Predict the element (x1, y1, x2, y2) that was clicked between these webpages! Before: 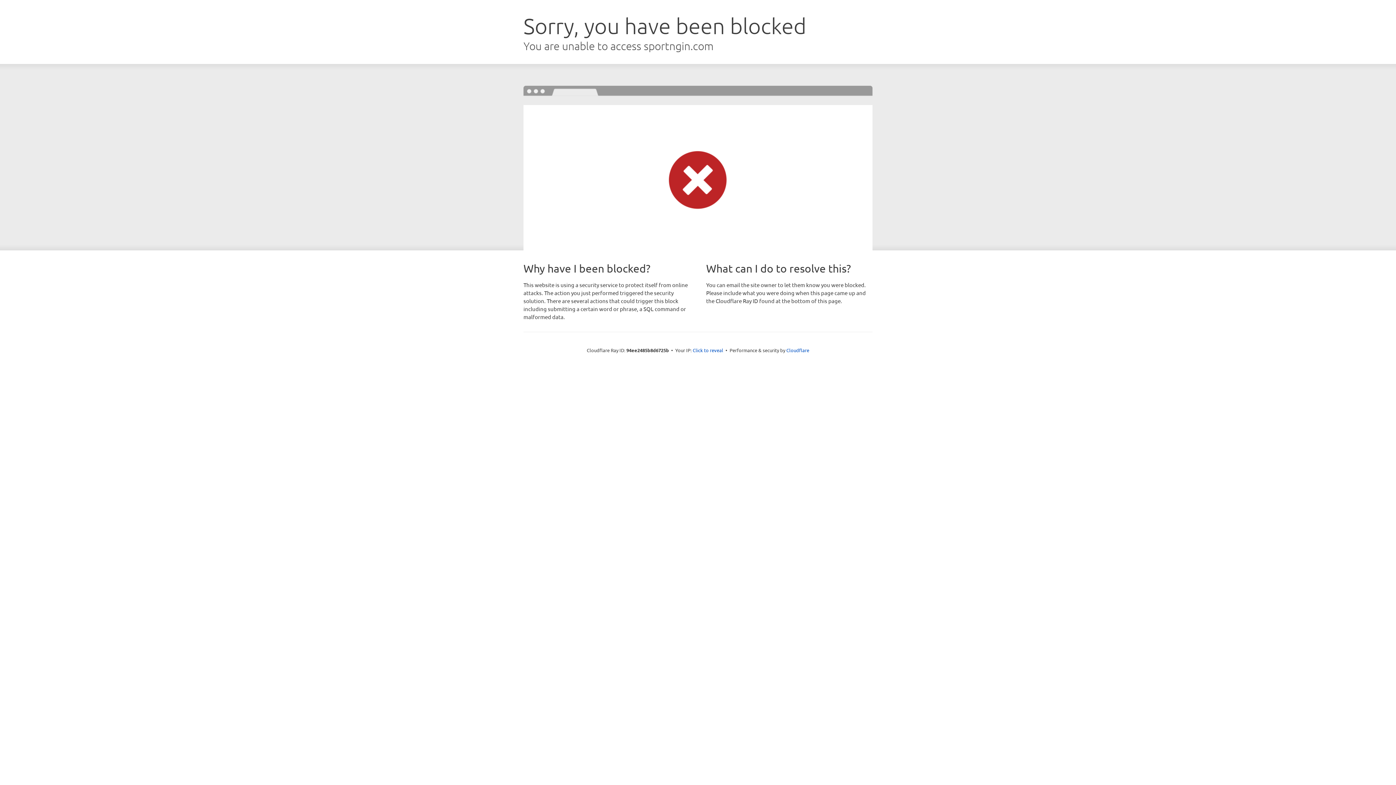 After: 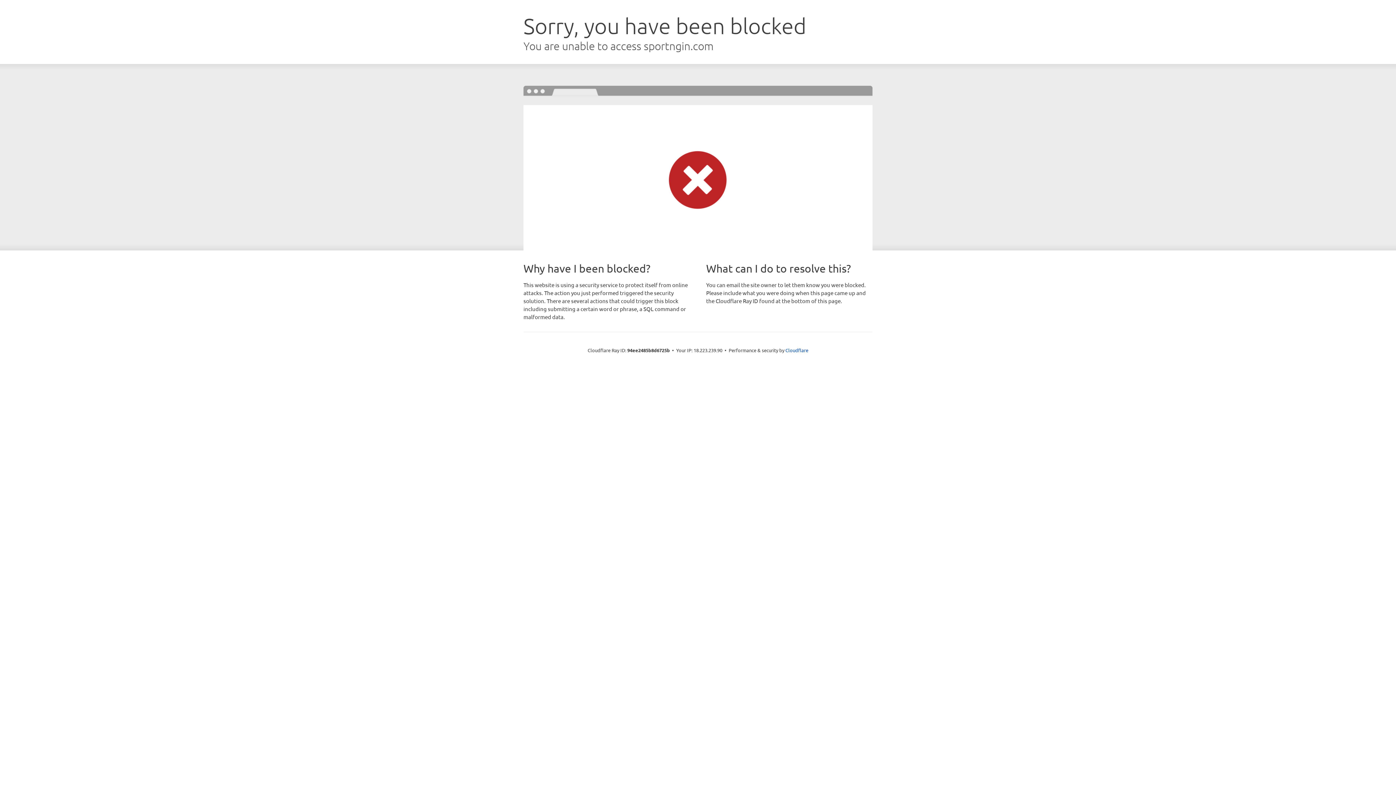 Action: bbox: (692, 346, 723, 353) label: Click to reveal